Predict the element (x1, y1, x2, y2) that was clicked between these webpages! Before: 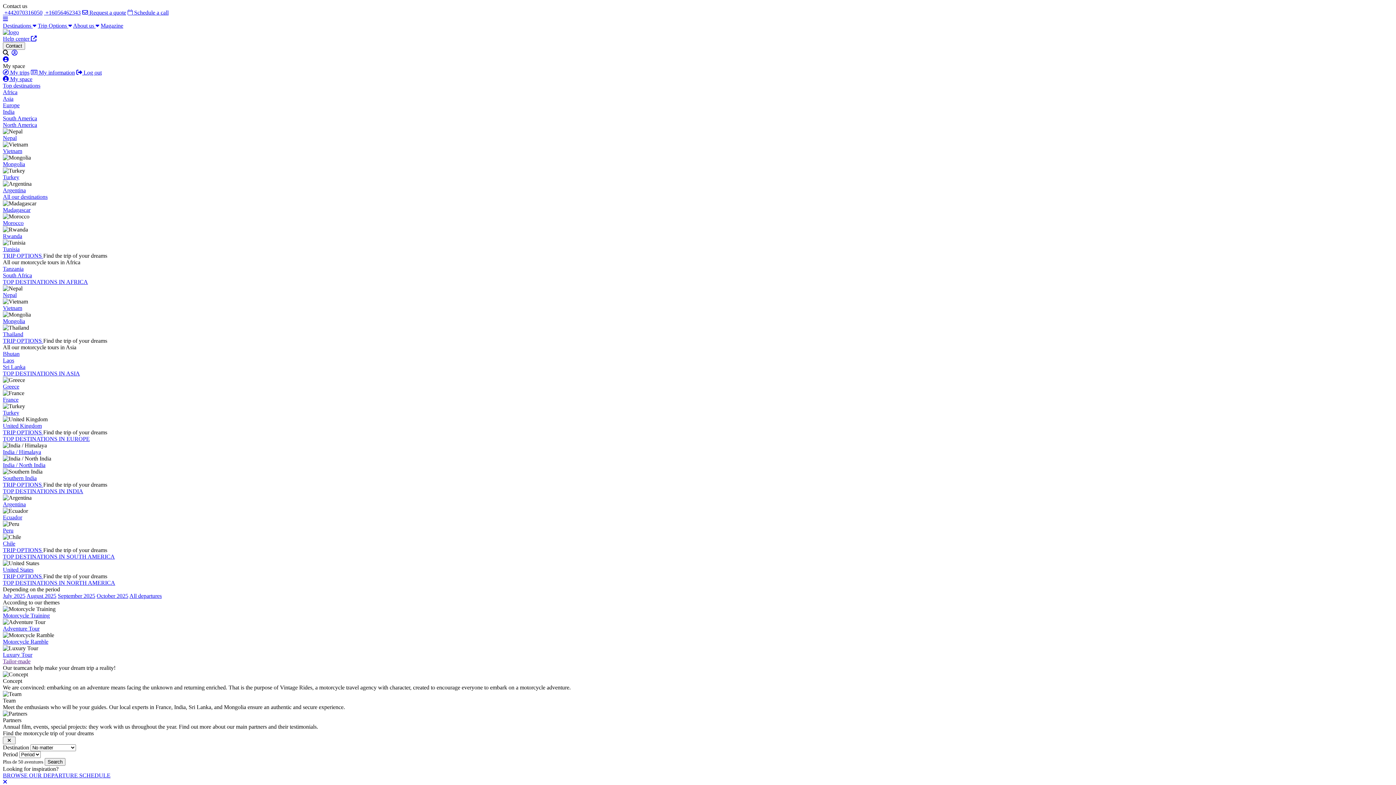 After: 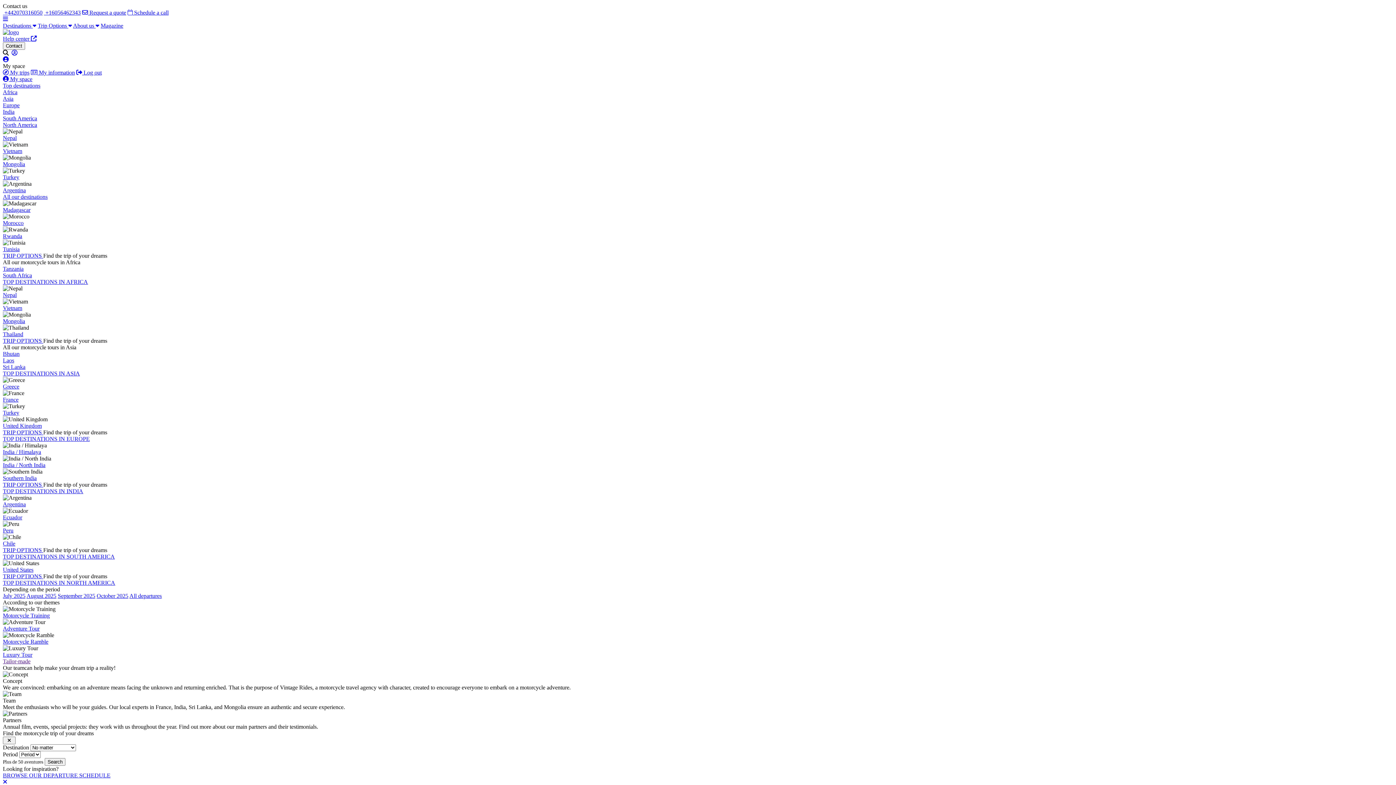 Action: bbox: (2, 121, 37, 128) label: North America